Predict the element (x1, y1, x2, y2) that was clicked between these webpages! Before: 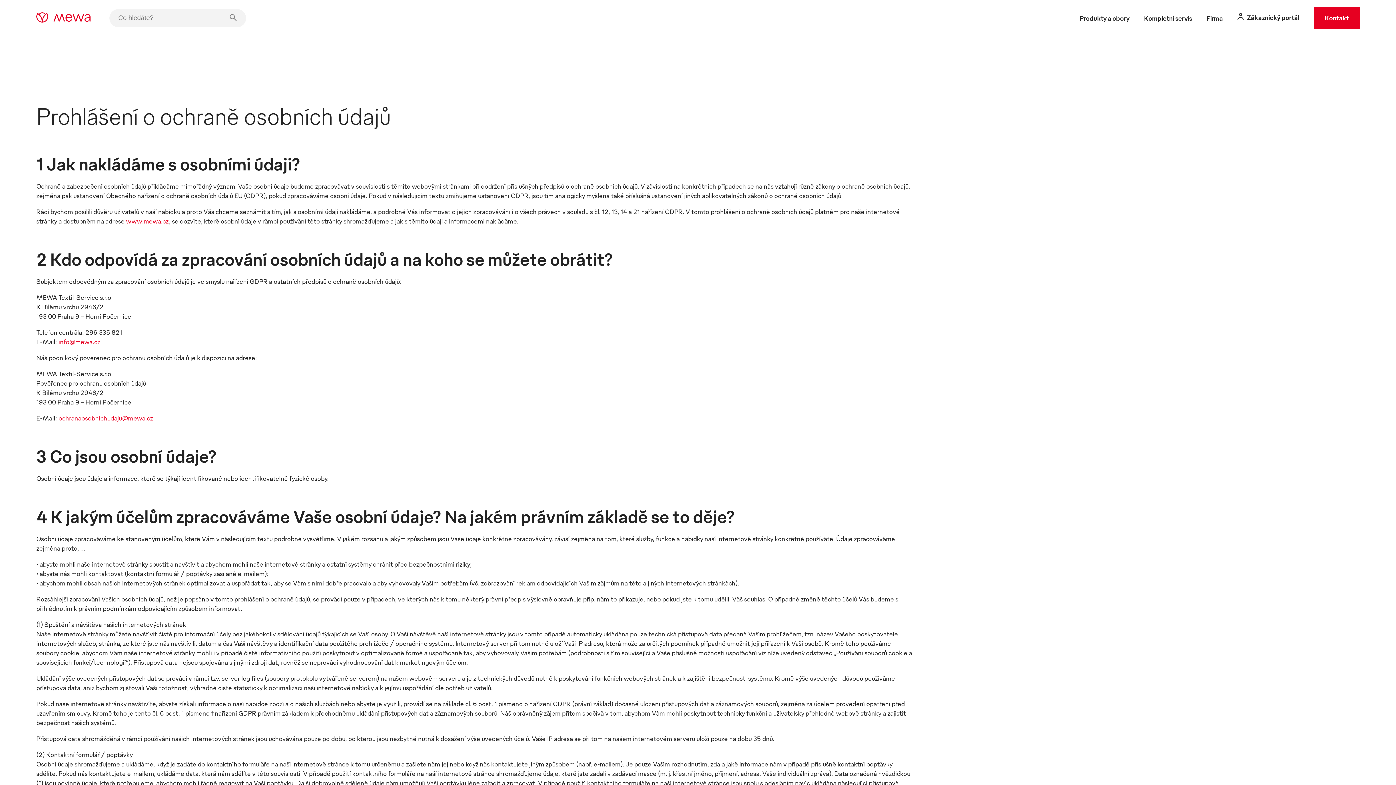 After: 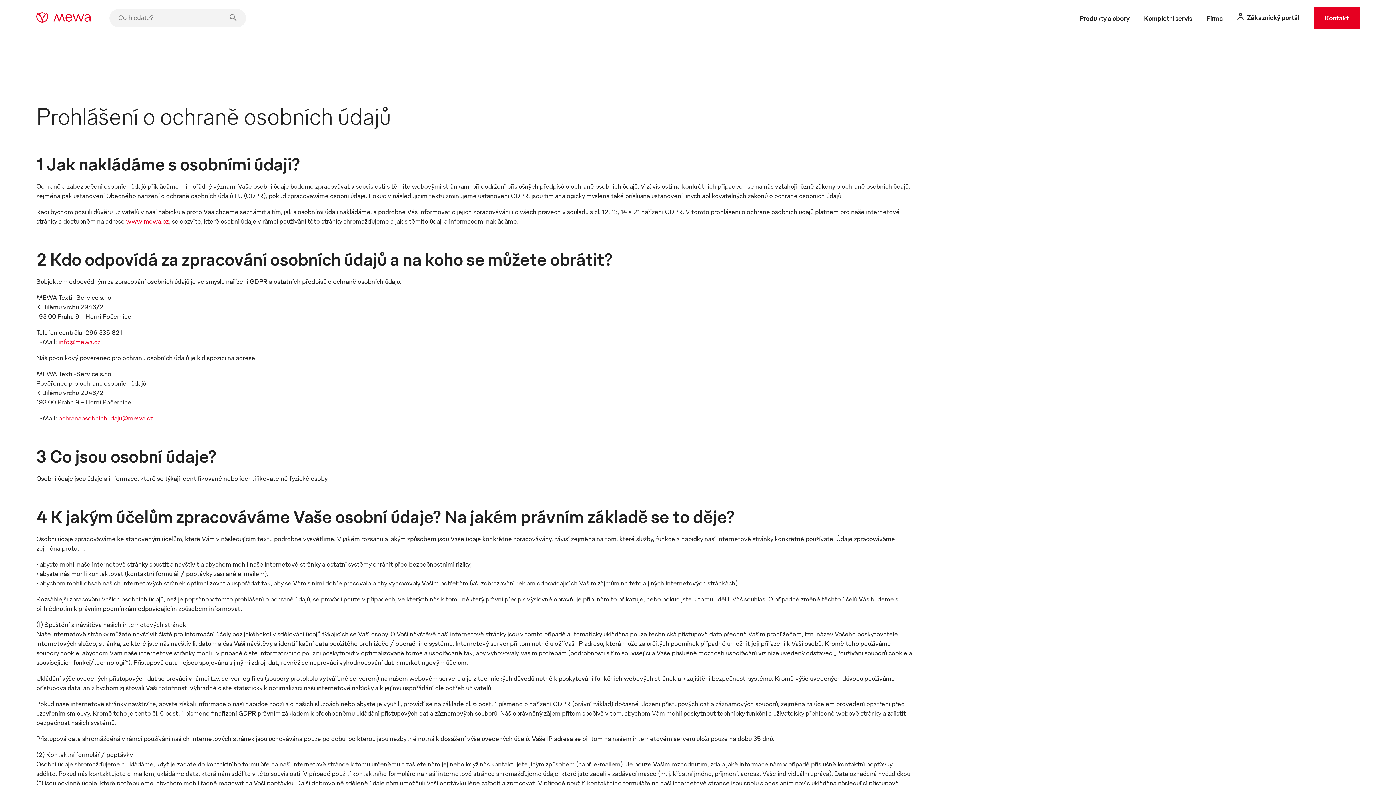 Action: label: ochranaosobnichudaju@mewa.cz bbox: (58, 413, 153, 422)